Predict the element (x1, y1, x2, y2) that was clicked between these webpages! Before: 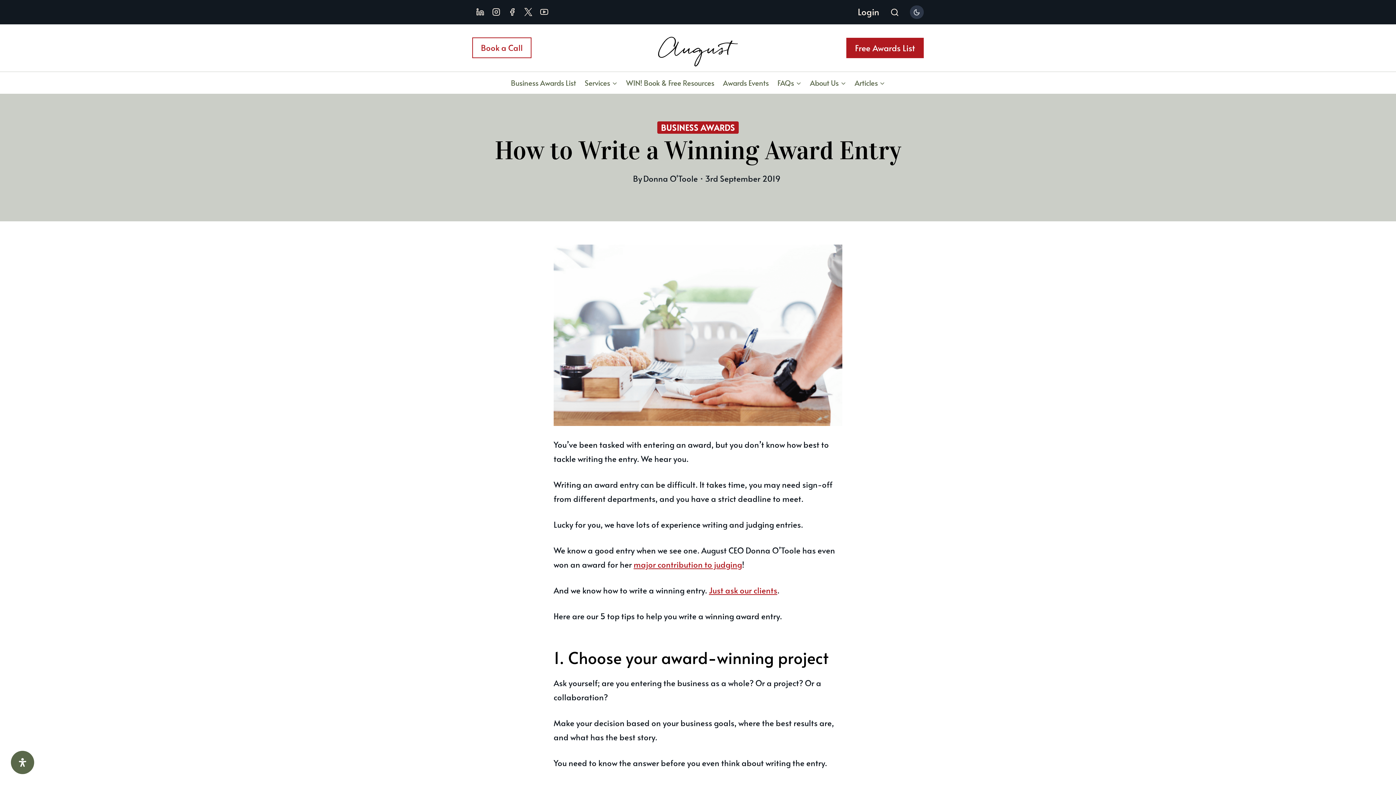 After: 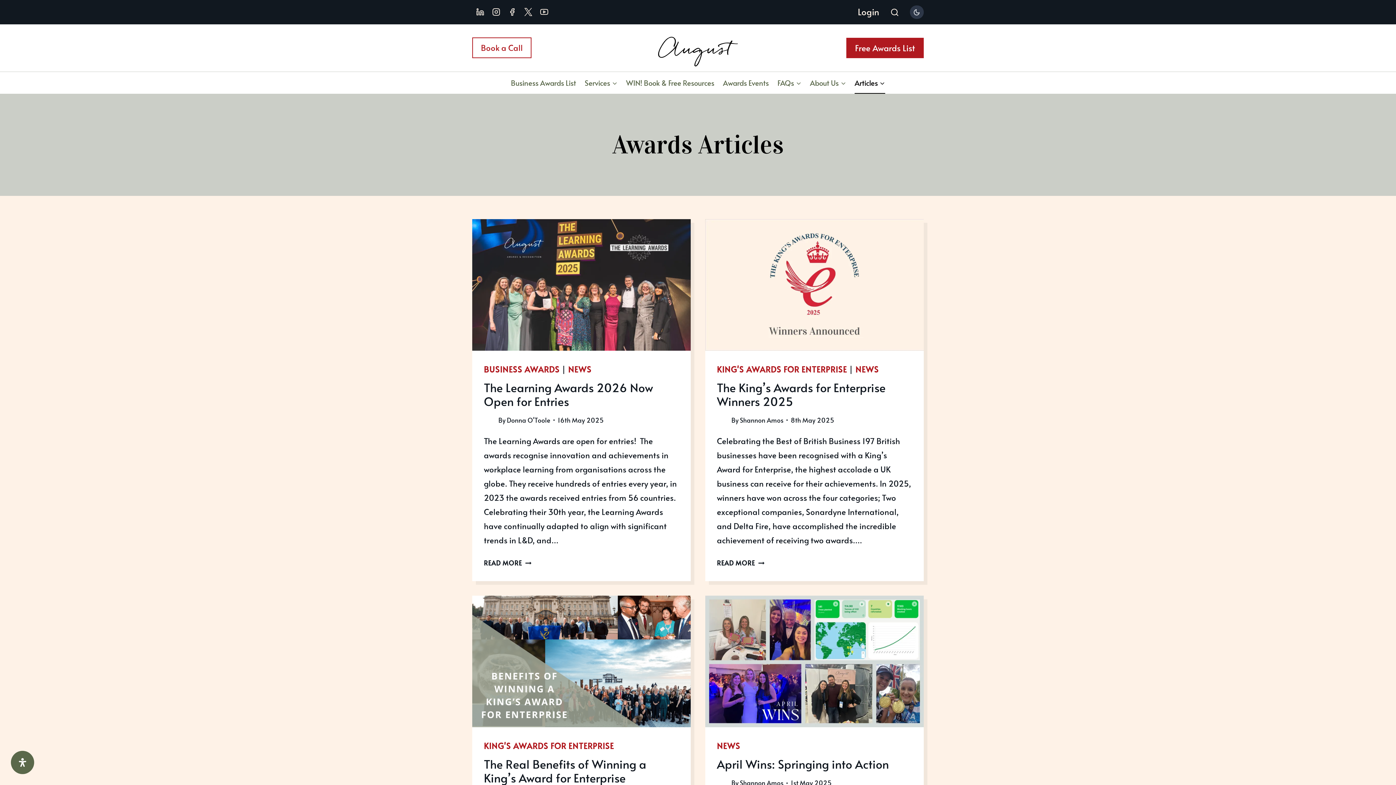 Action: label: Articles bbox: (850, 72, 889, 93)